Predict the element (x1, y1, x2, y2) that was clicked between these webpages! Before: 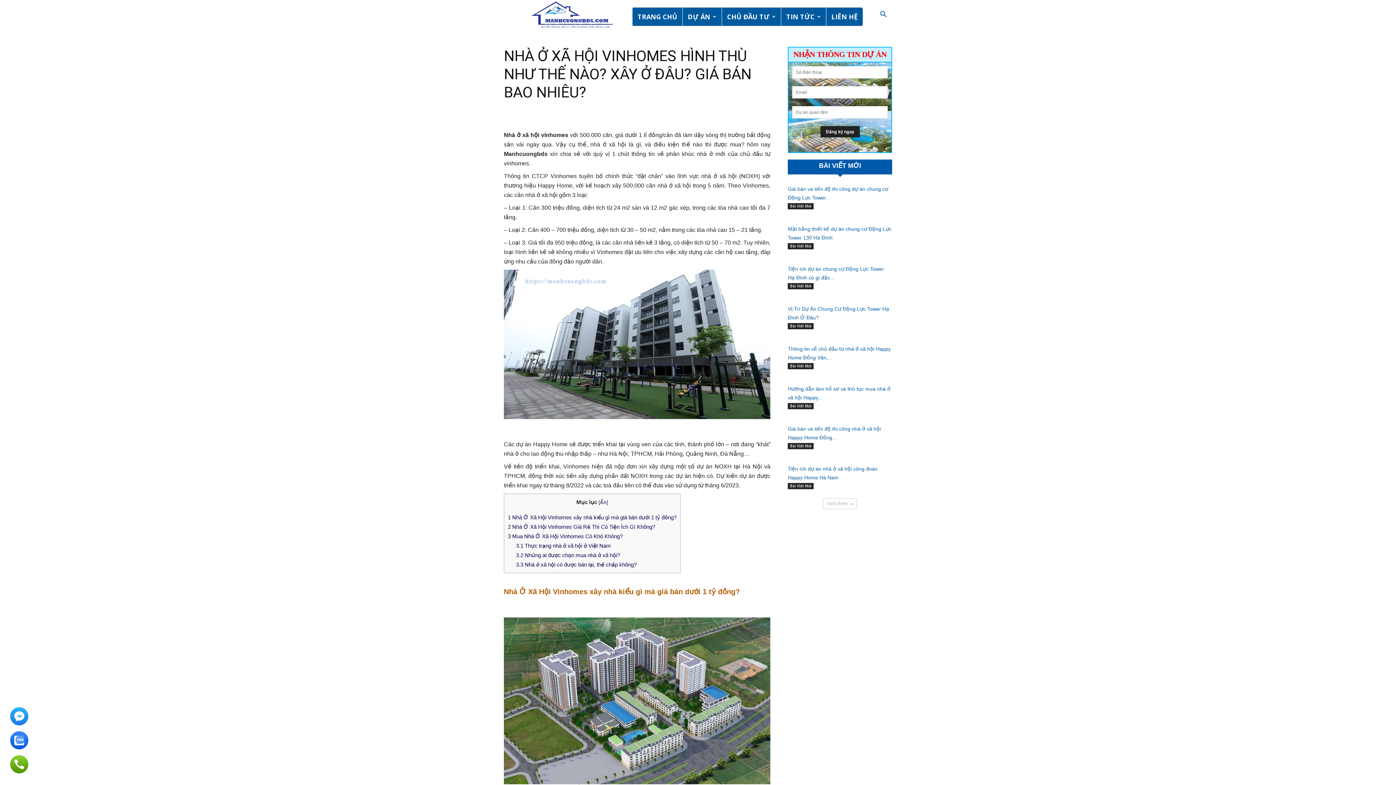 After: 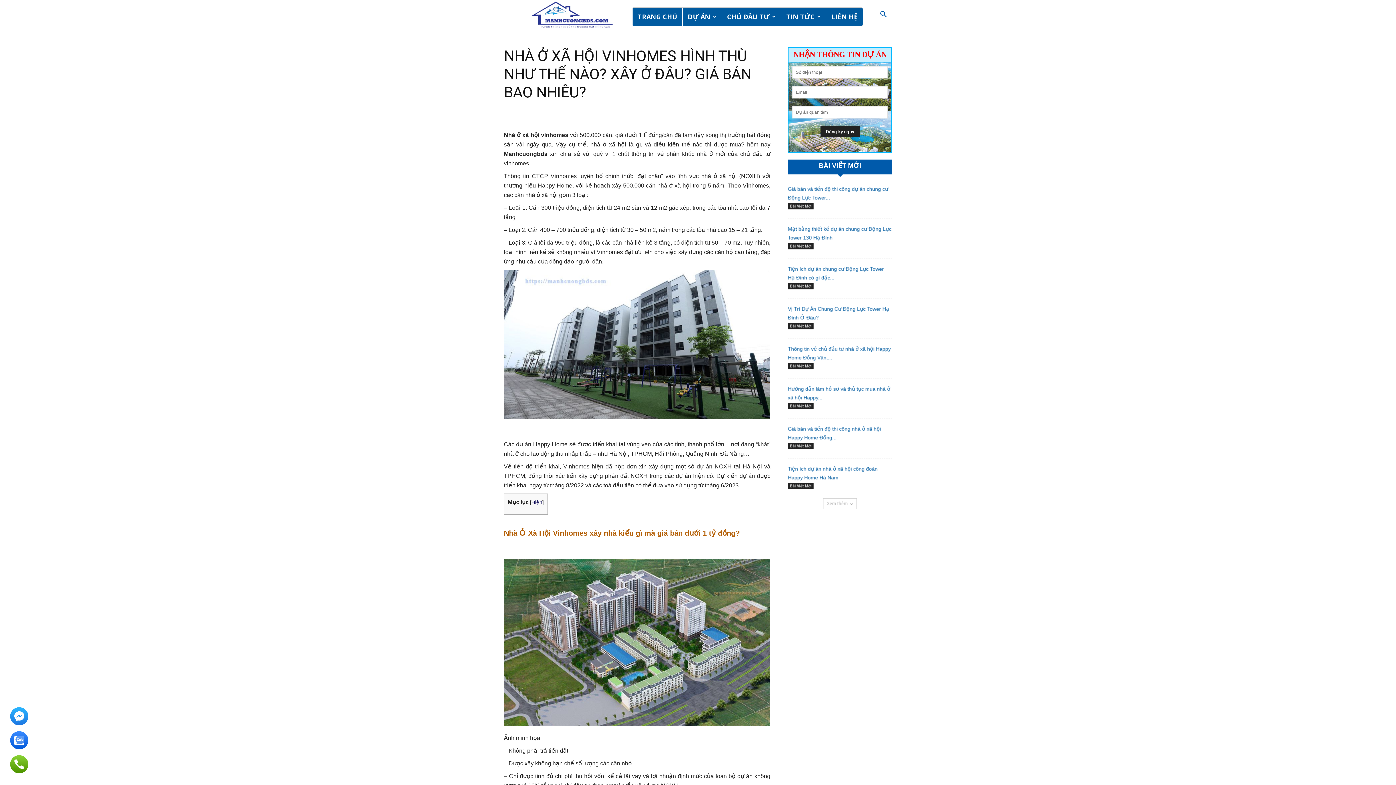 Action: bbox: (600, 500, 606, 505) label: Ẩn